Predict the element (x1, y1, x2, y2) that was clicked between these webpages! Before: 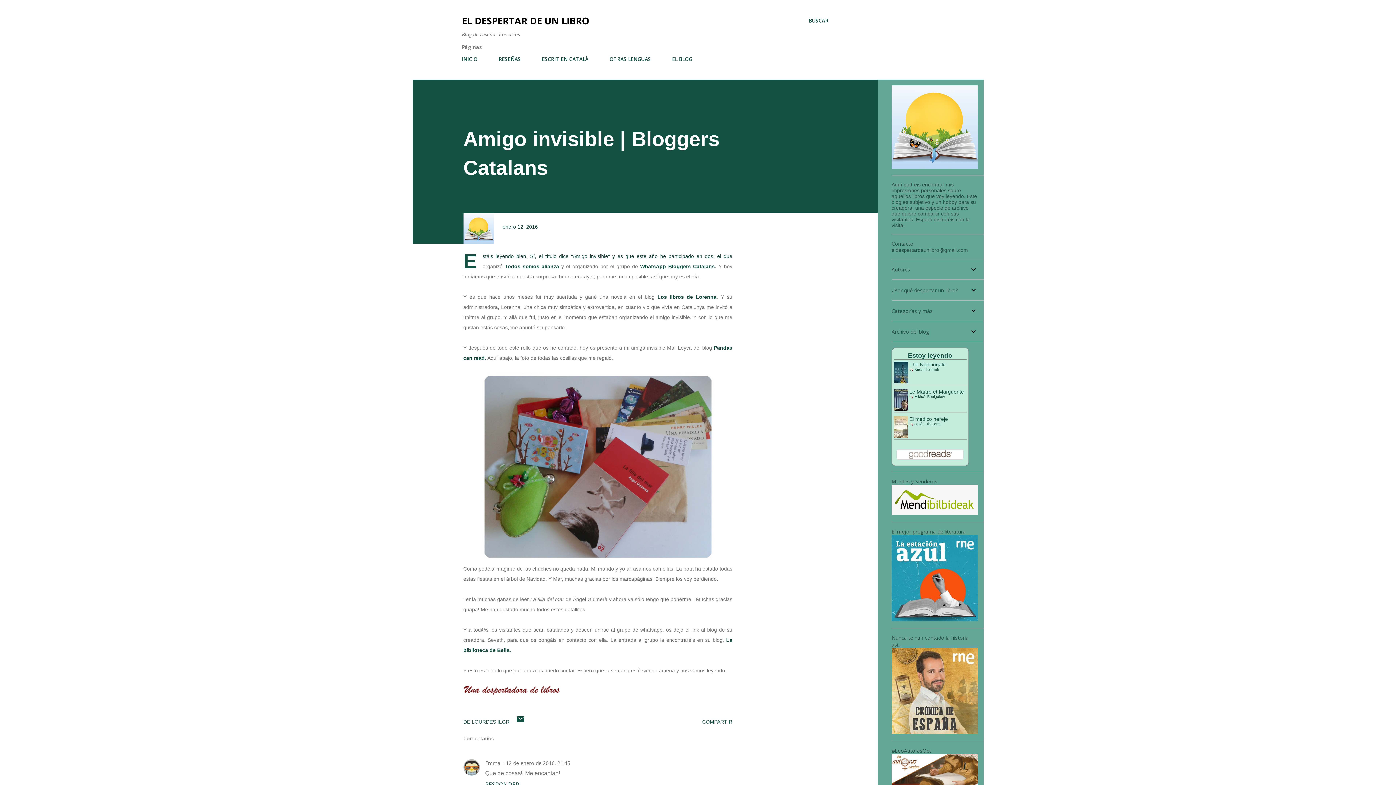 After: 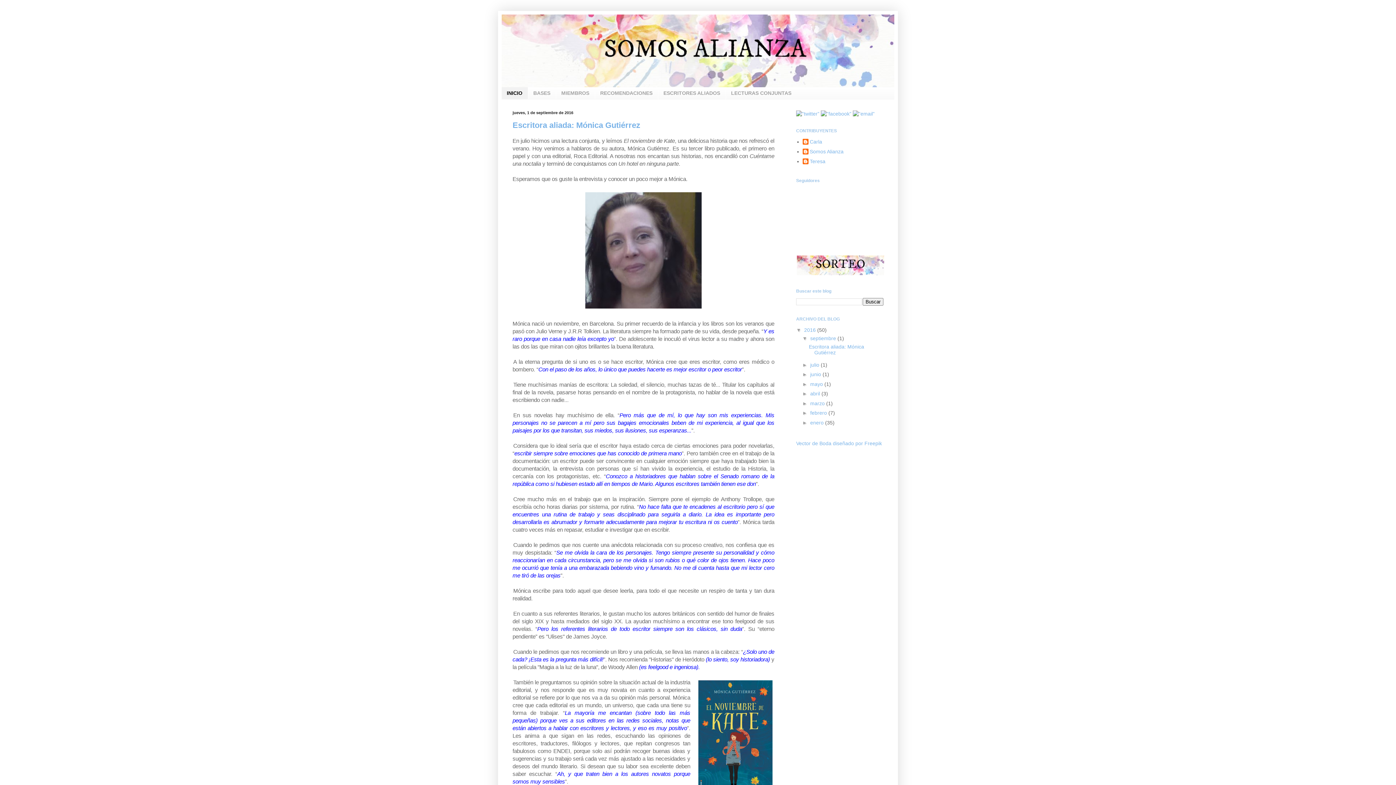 Action: bbox: (504, 263, 559, 269) label: Todos somos alianza